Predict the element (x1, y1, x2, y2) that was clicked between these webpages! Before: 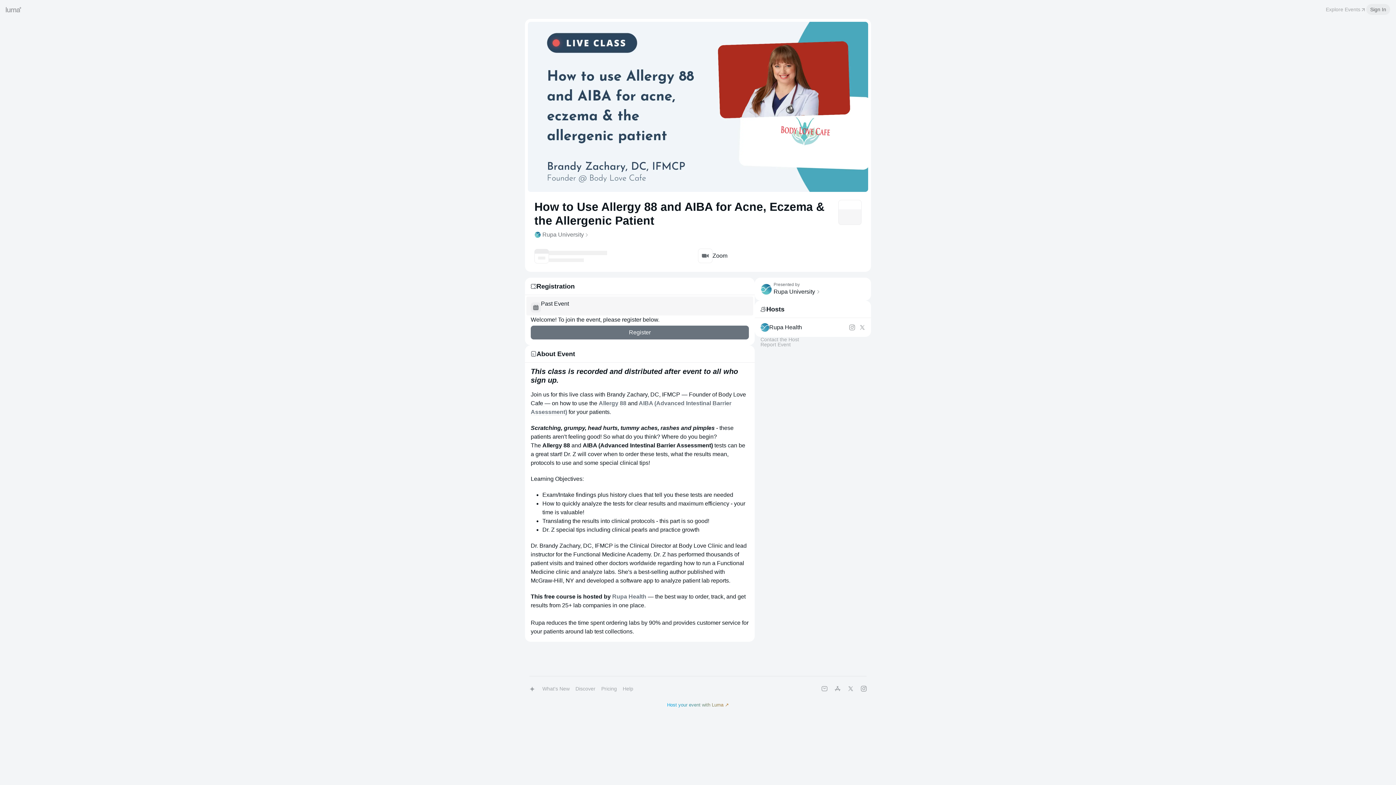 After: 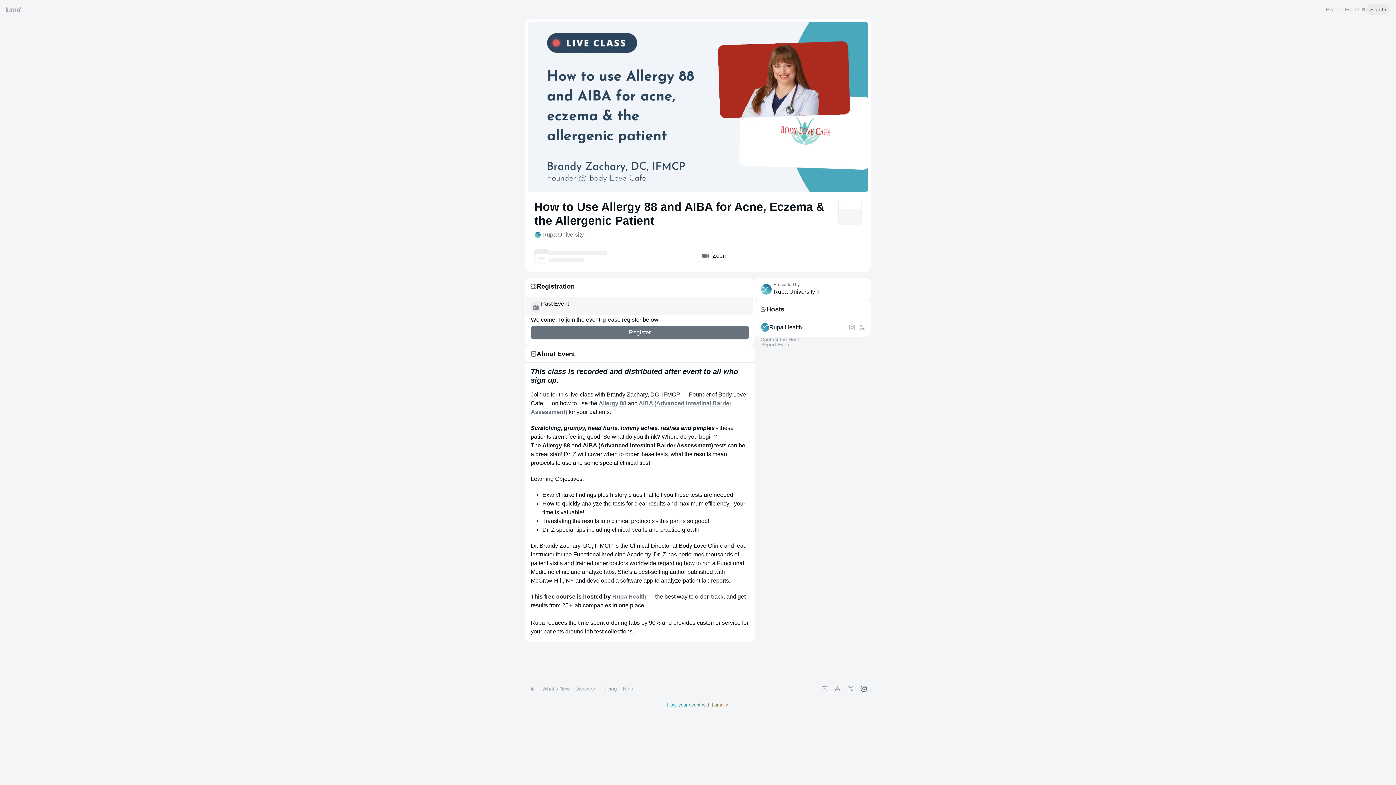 Action: bbox: (857, 682, 870, 695) label: Instagram